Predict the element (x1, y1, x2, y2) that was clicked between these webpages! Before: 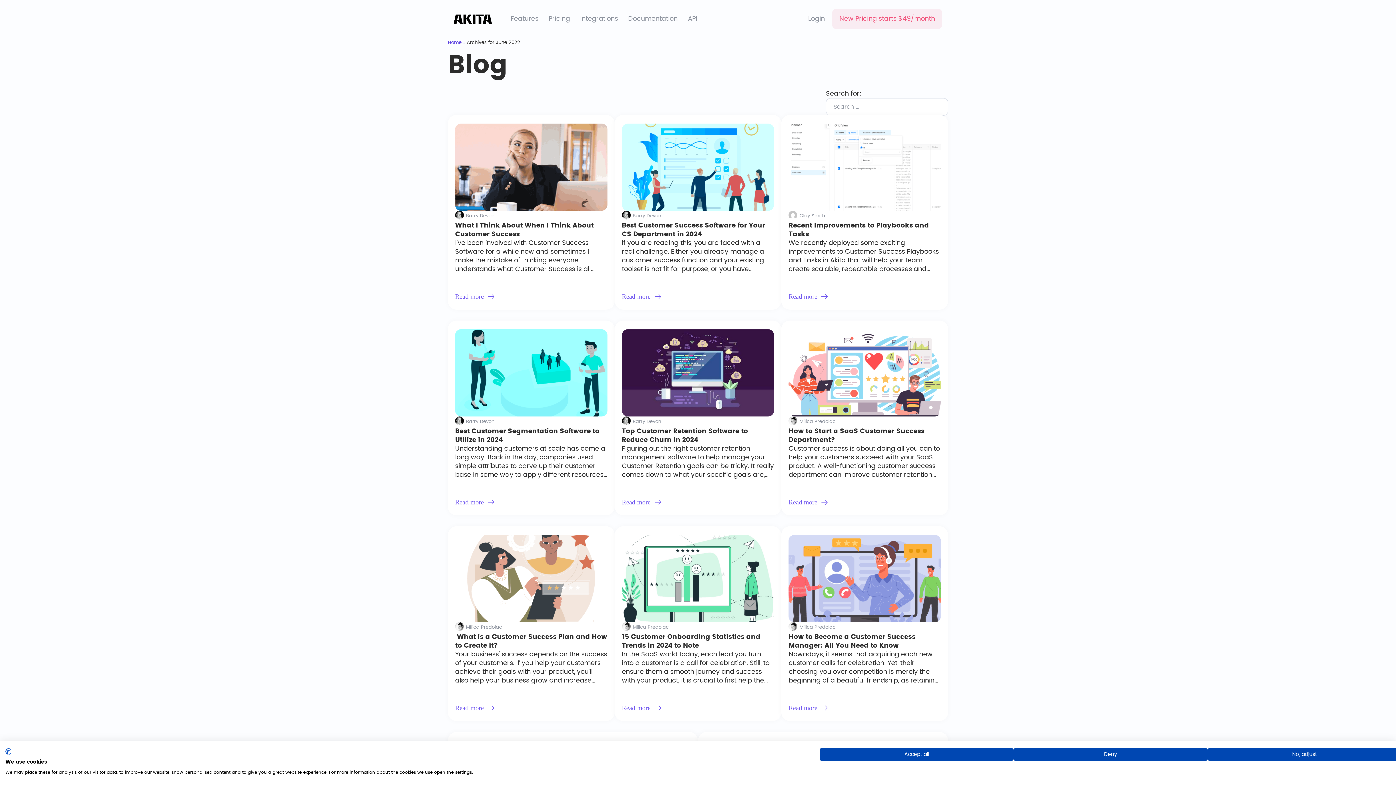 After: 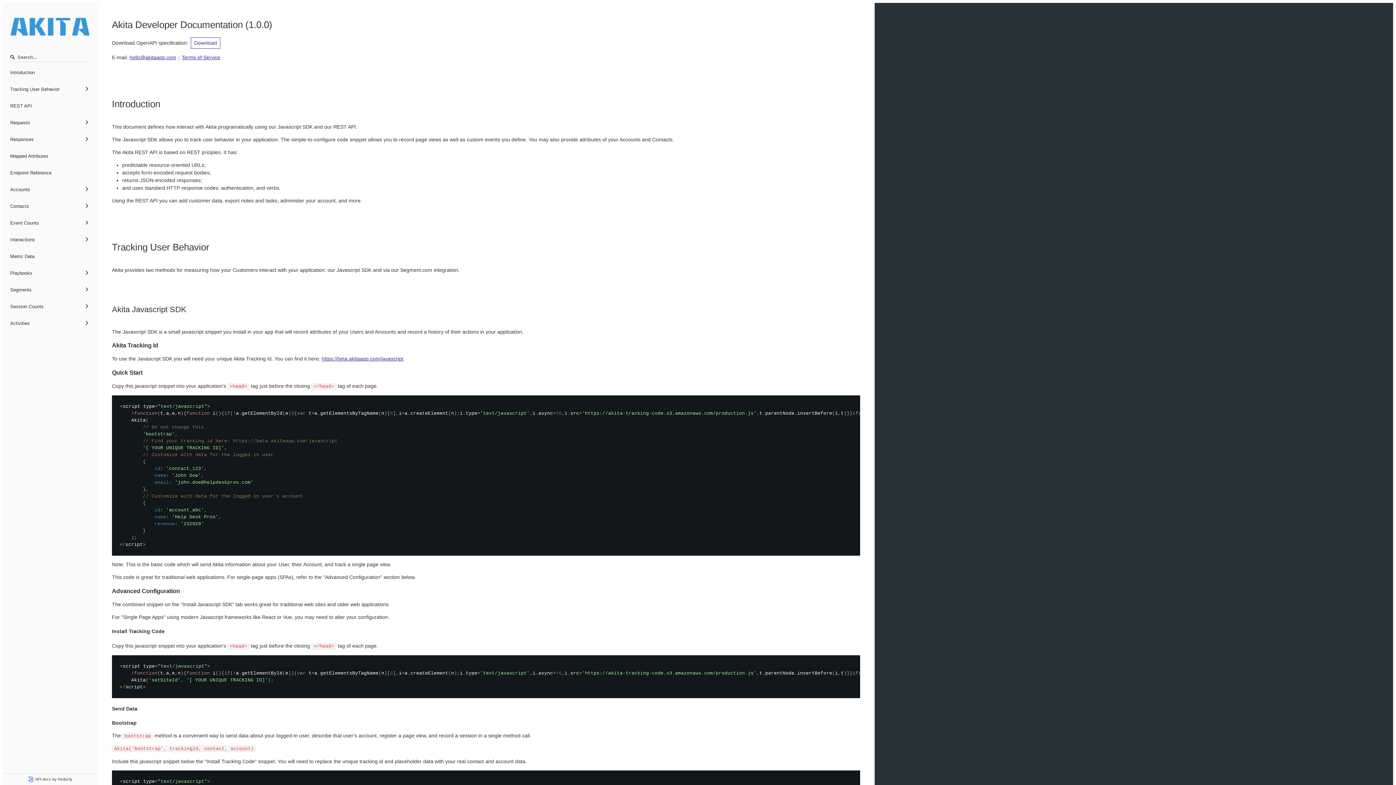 Action: label: API bbox: (685, 11, 700, 26)